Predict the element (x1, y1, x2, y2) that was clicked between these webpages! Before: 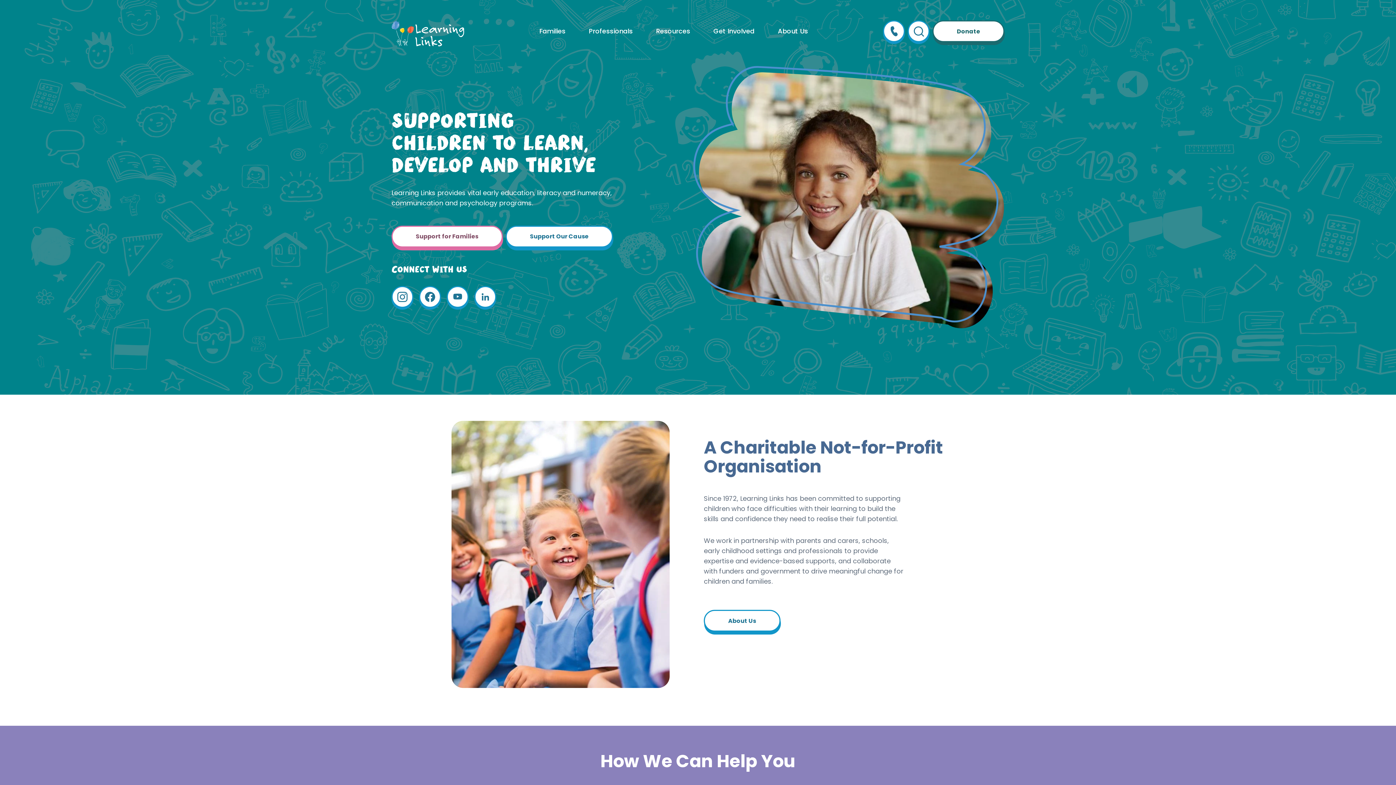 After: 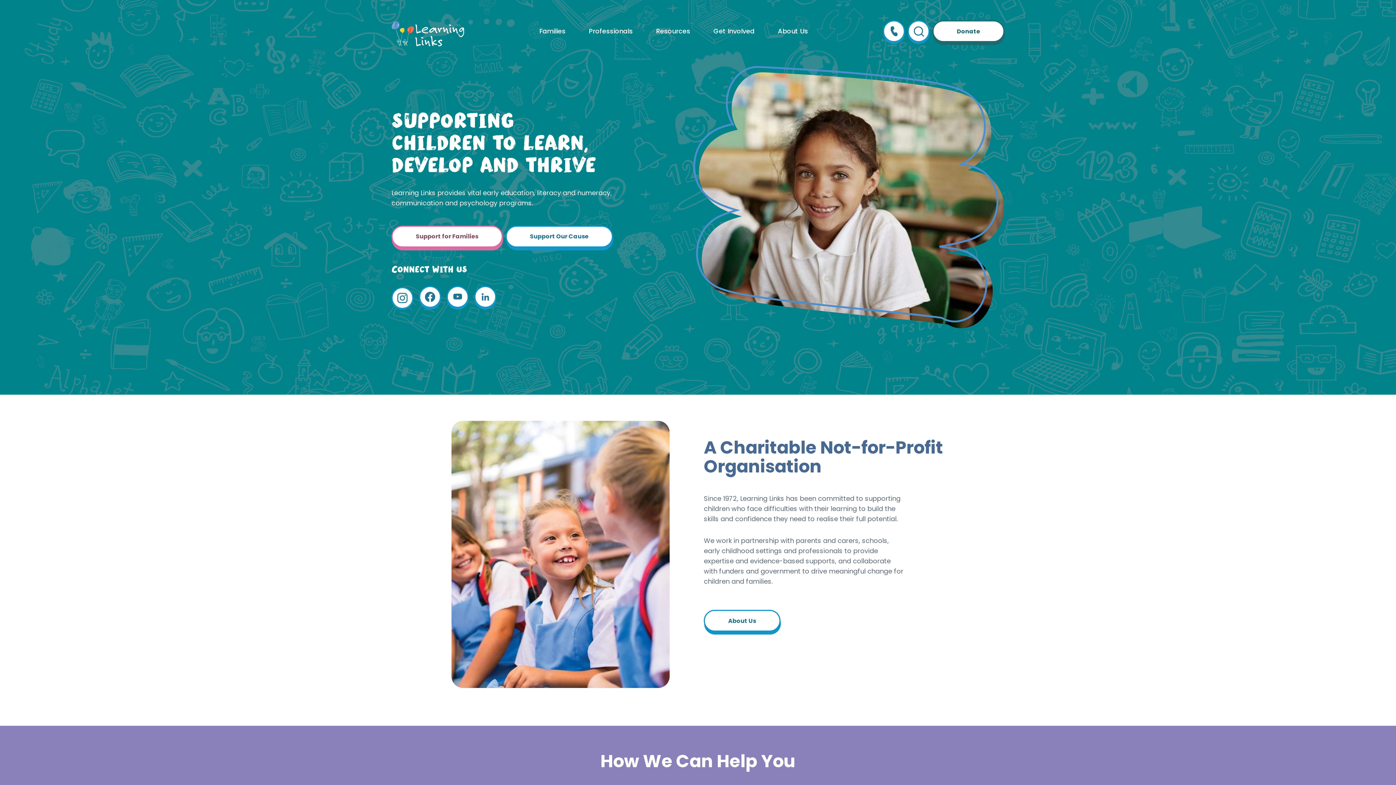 Action: bbox: (391, 286, 413, 307) label: Instagram link for Learning Links